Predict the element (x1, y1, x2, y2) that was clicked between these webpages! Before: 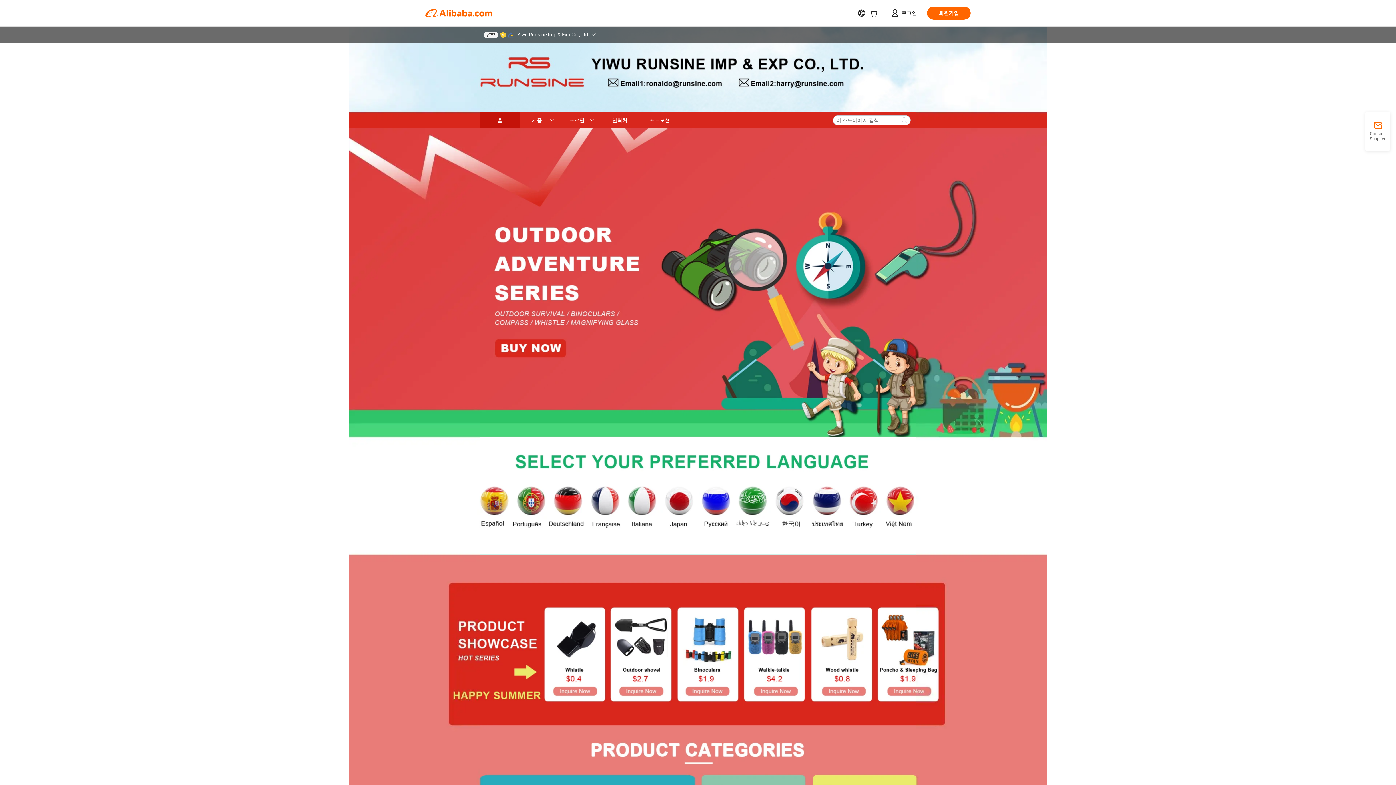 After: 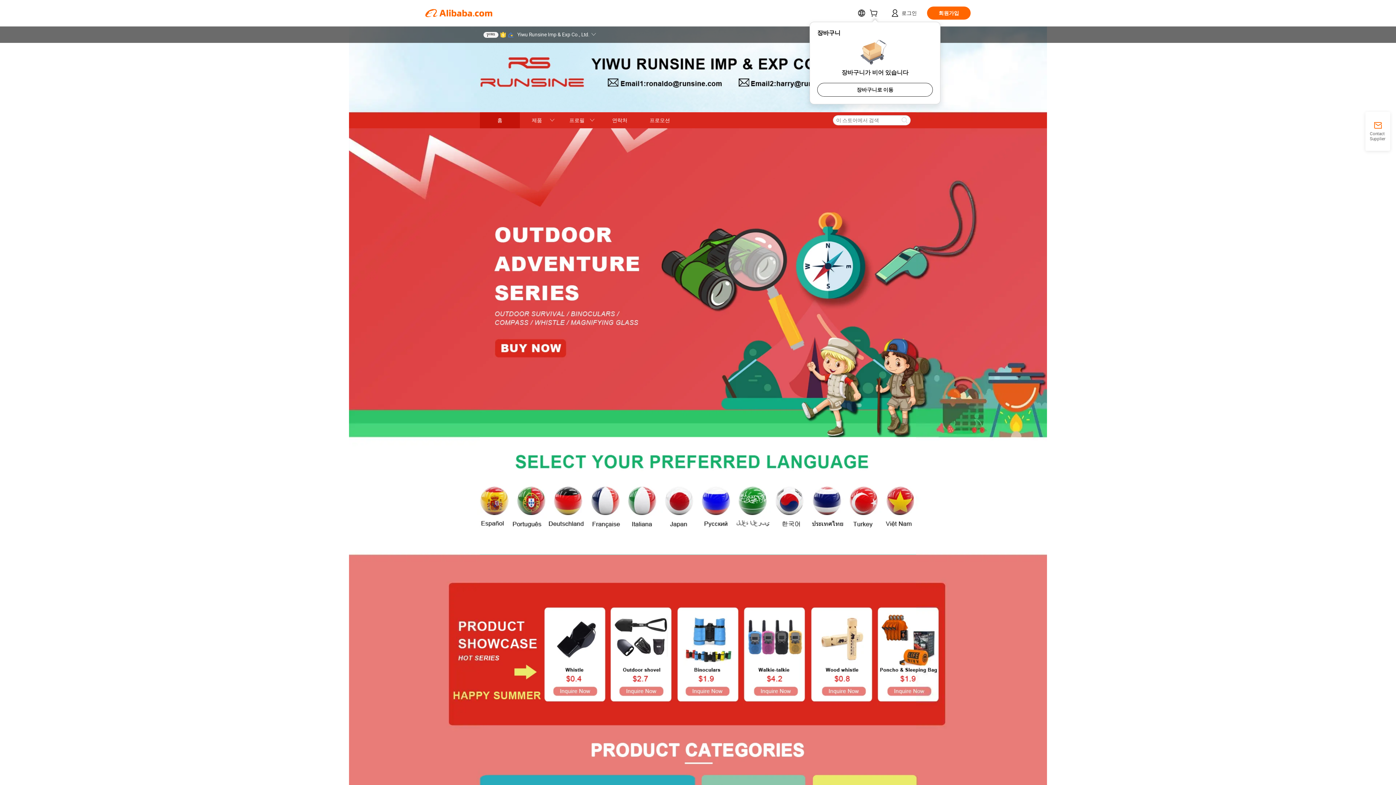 Action: bbox: (869, 11, 880, 17)